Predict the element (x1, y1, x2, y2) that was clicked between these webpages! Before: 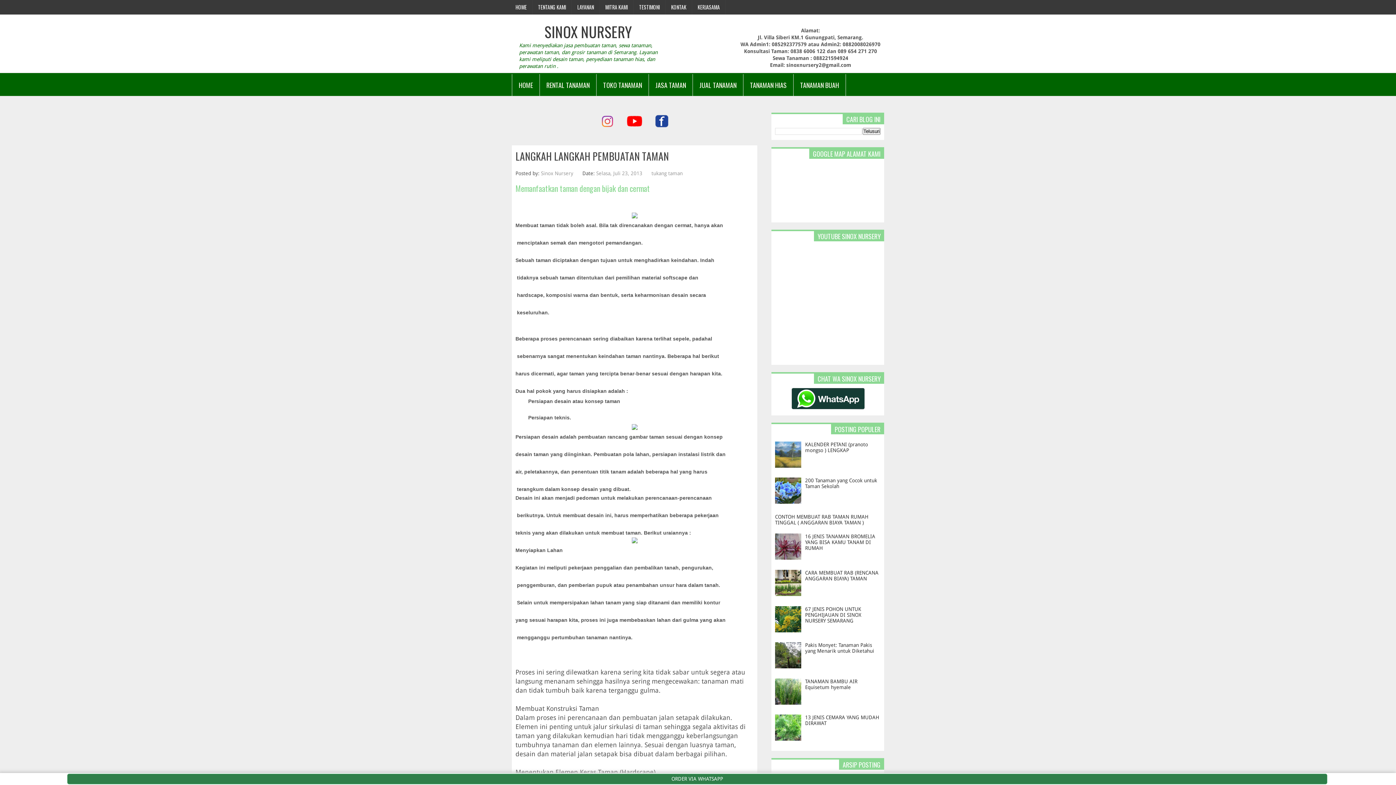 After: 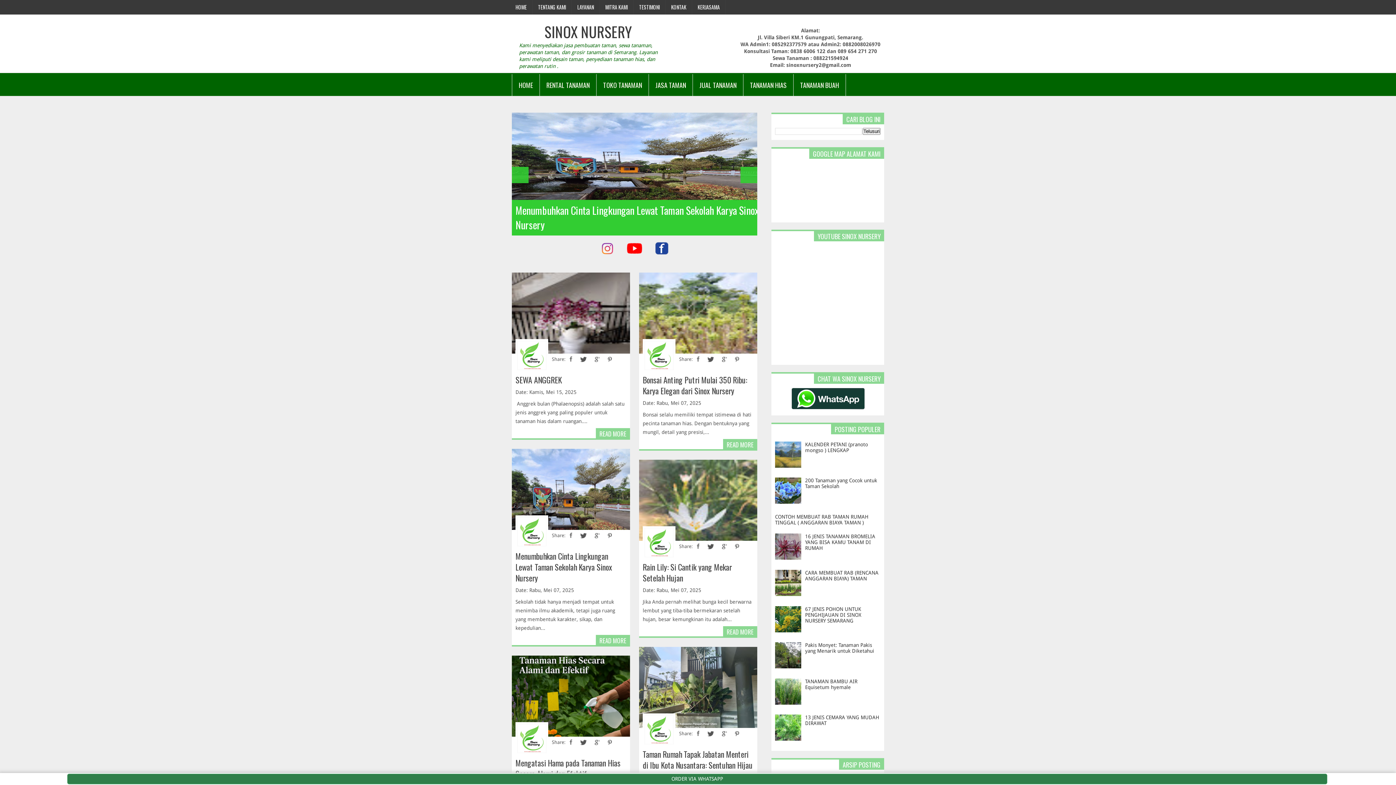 Action: label: SINOX NURSERY bbox: (544, 20, 632, 42)